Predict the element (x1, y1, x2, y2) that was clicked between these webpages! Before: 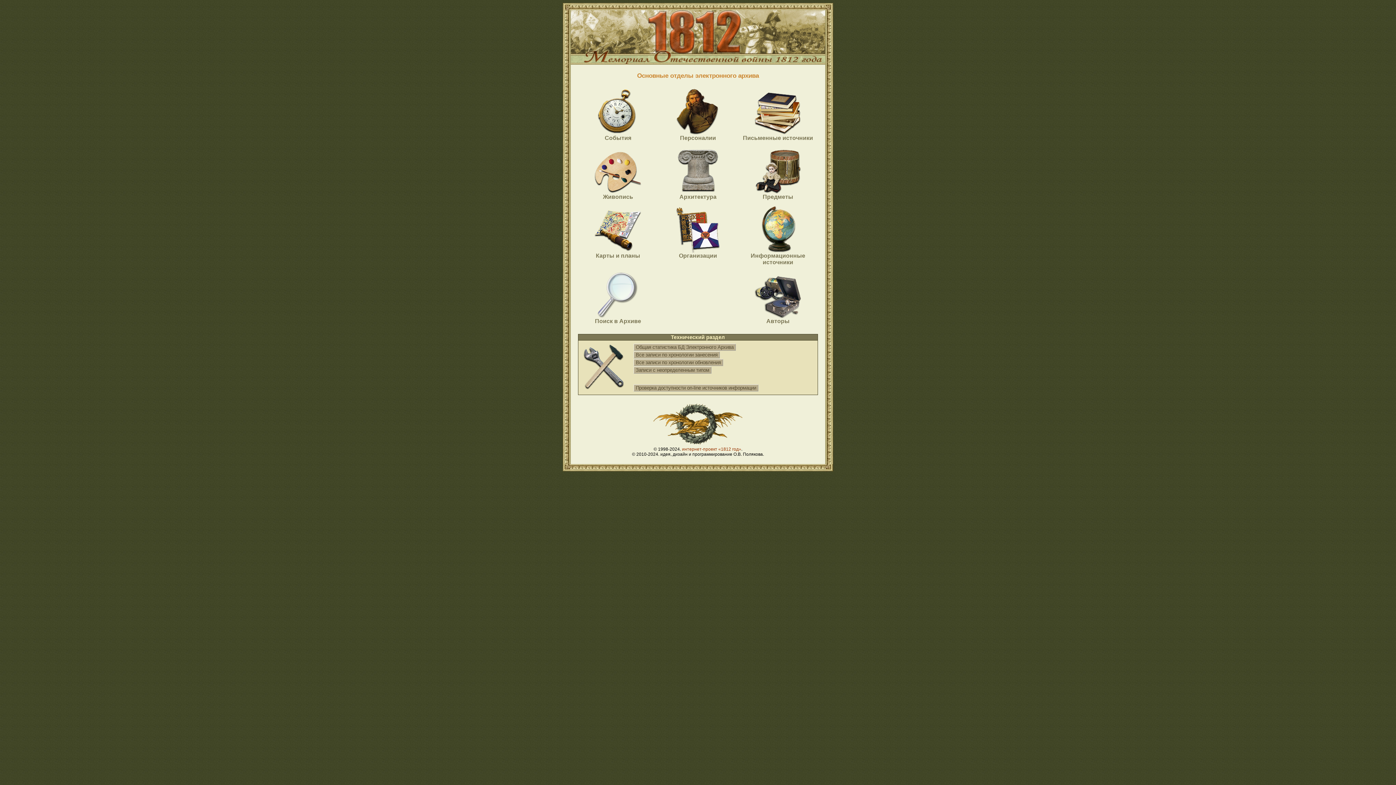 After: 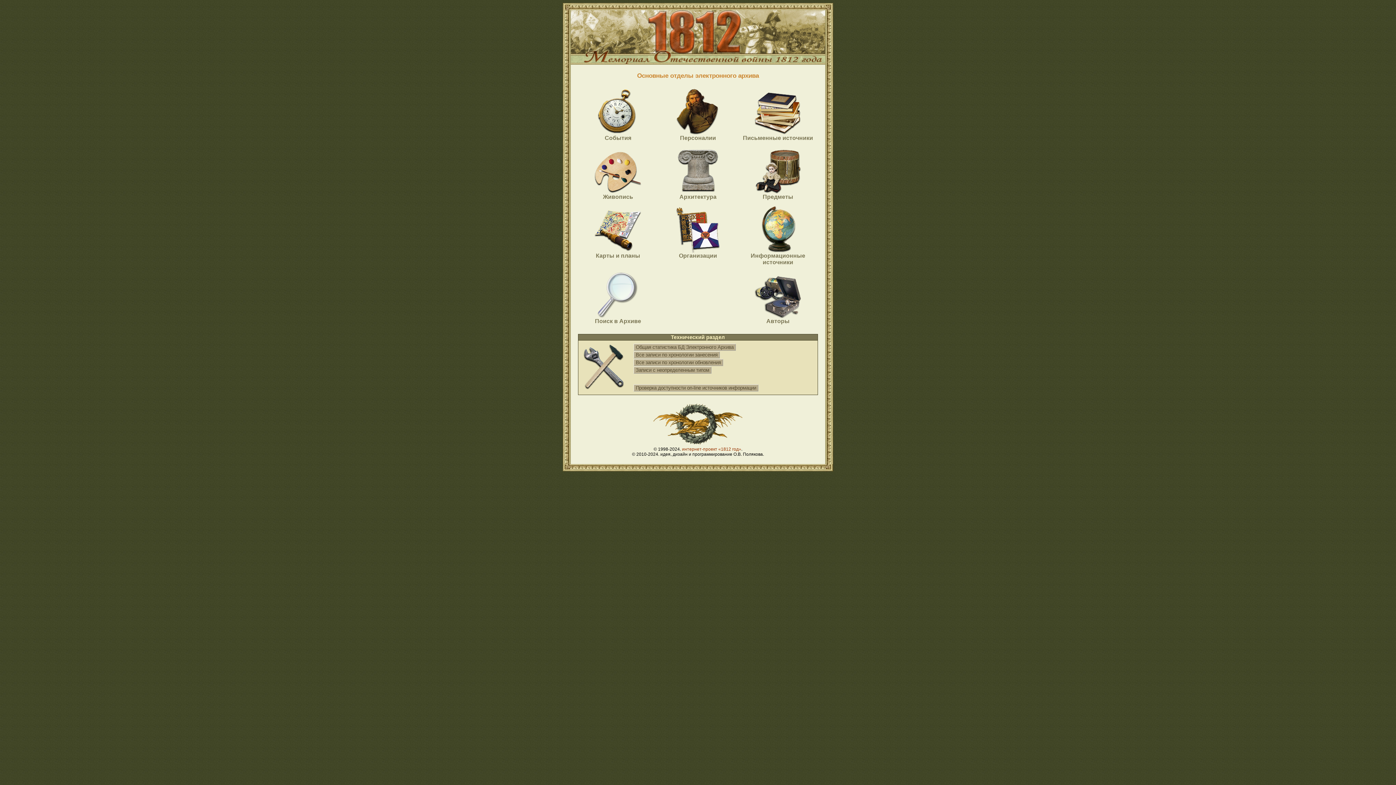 Action: bbox: (652, 441, 743, 448)